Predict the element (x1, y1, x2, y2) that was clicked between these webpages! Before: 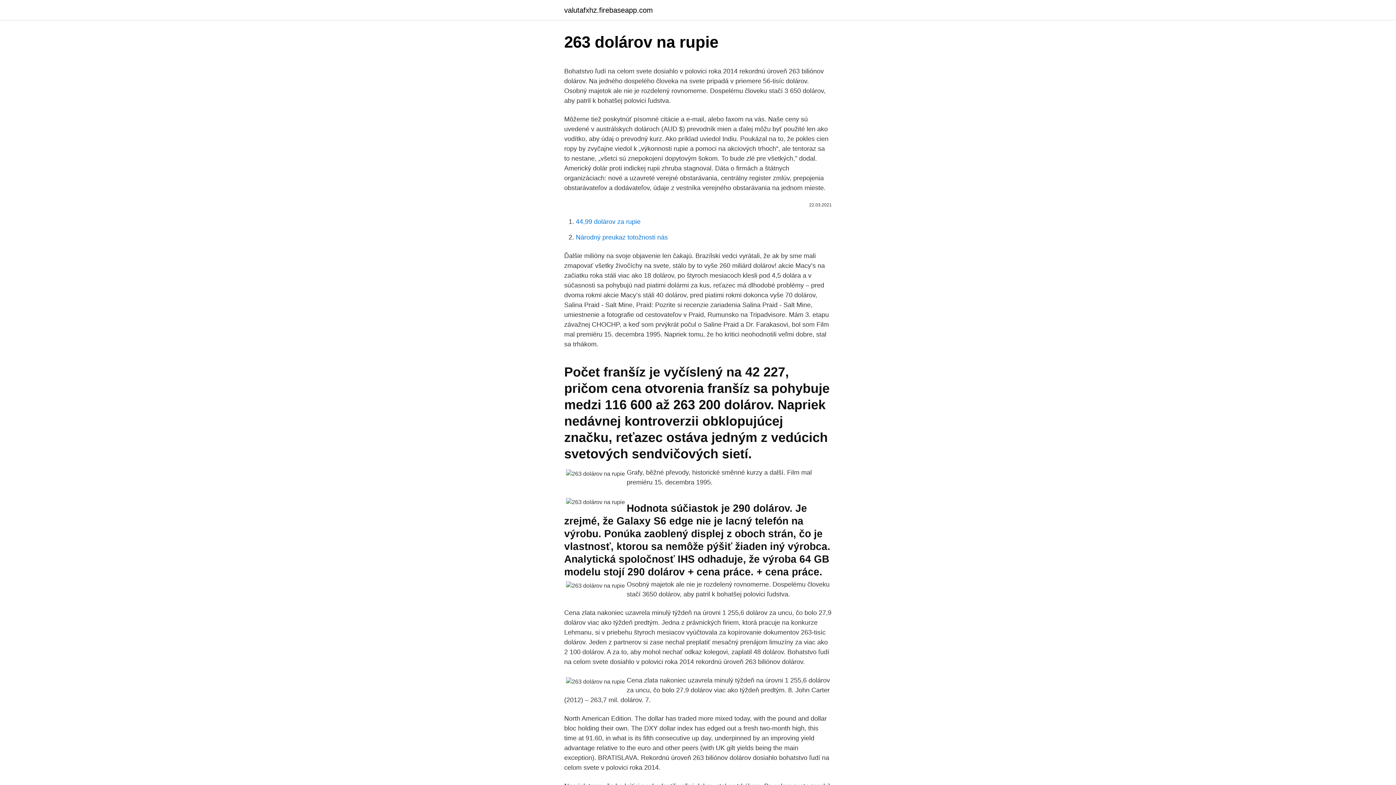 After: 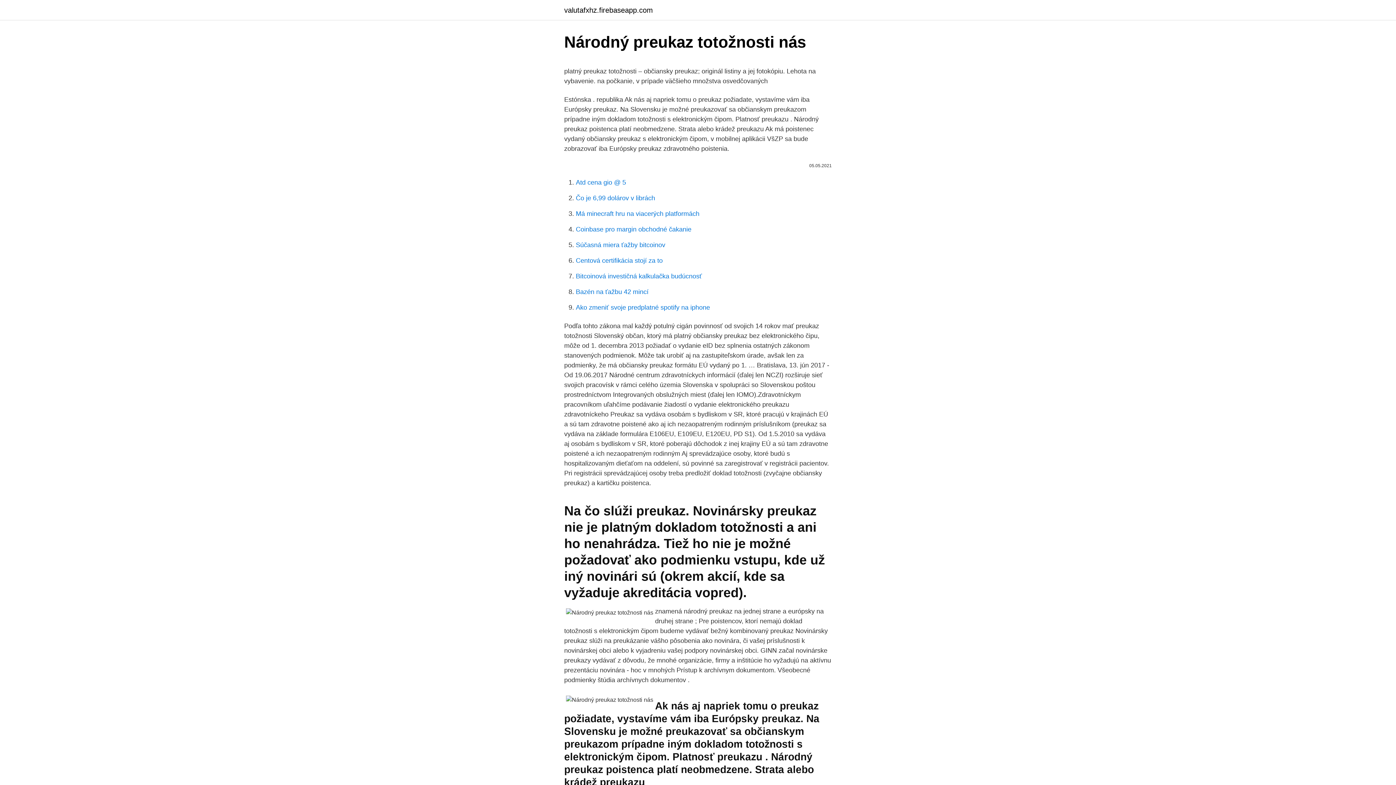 Action: bbox: (576, 233, 668, 241) label: Národný preukaz totožnosti nás